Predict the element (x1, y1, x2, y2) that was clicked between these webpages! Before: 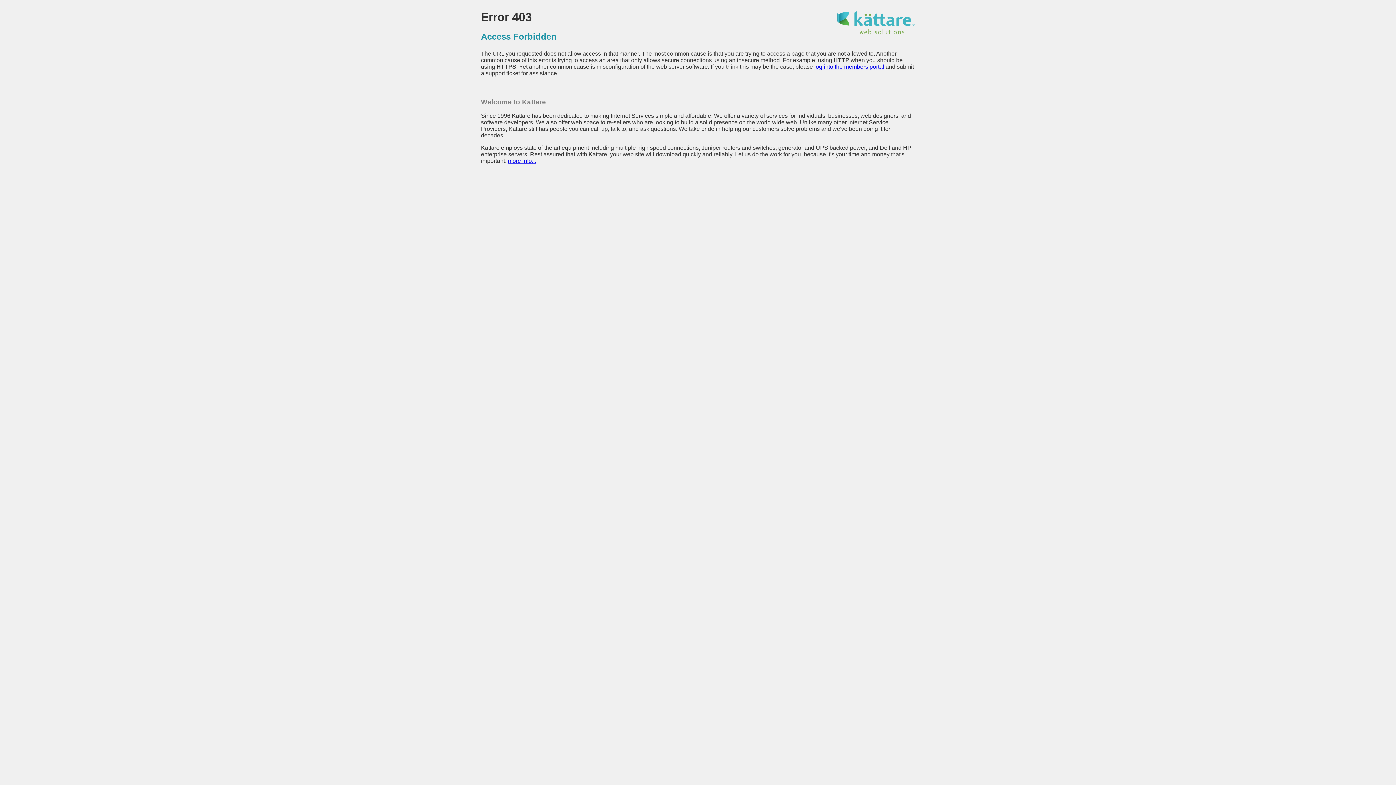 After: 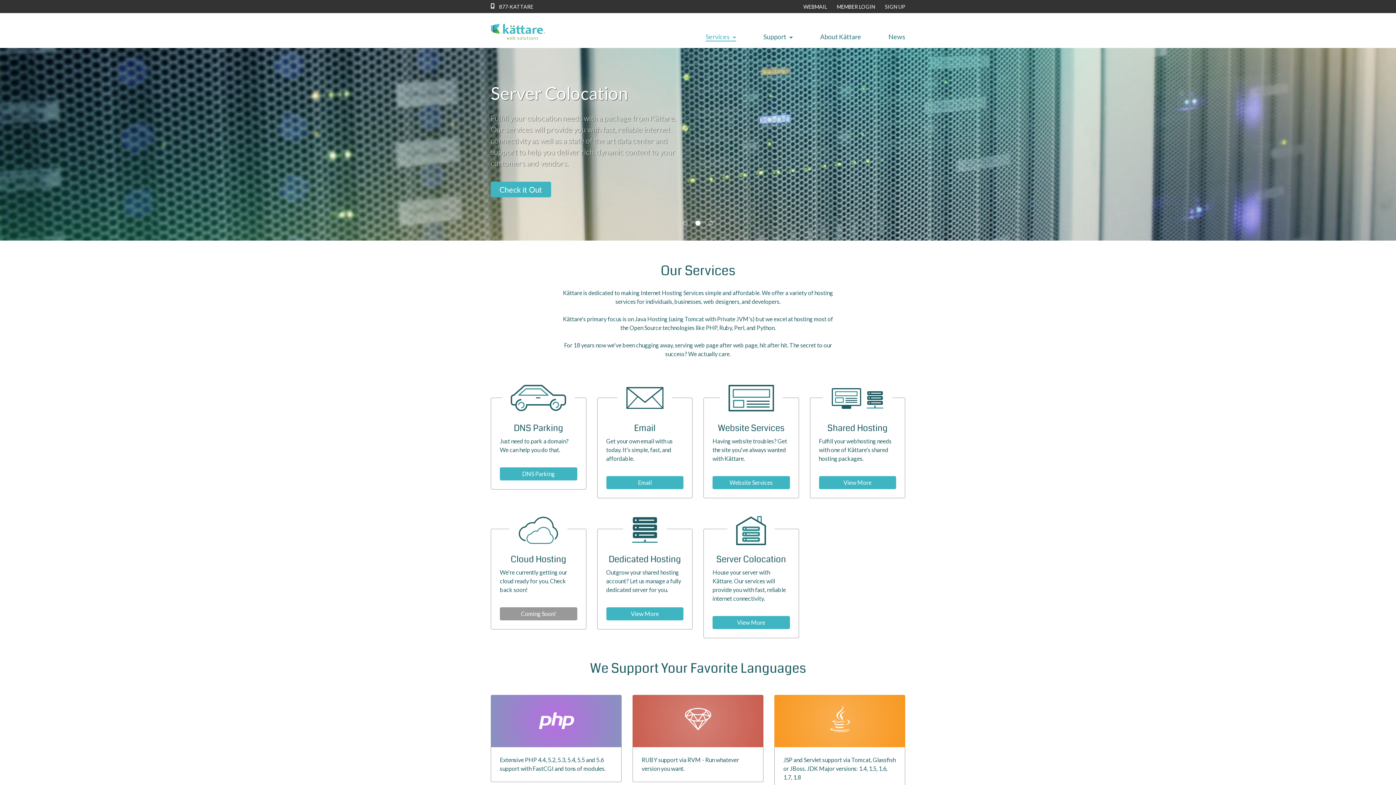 Action: bbox: (836, 29, 915, 35)